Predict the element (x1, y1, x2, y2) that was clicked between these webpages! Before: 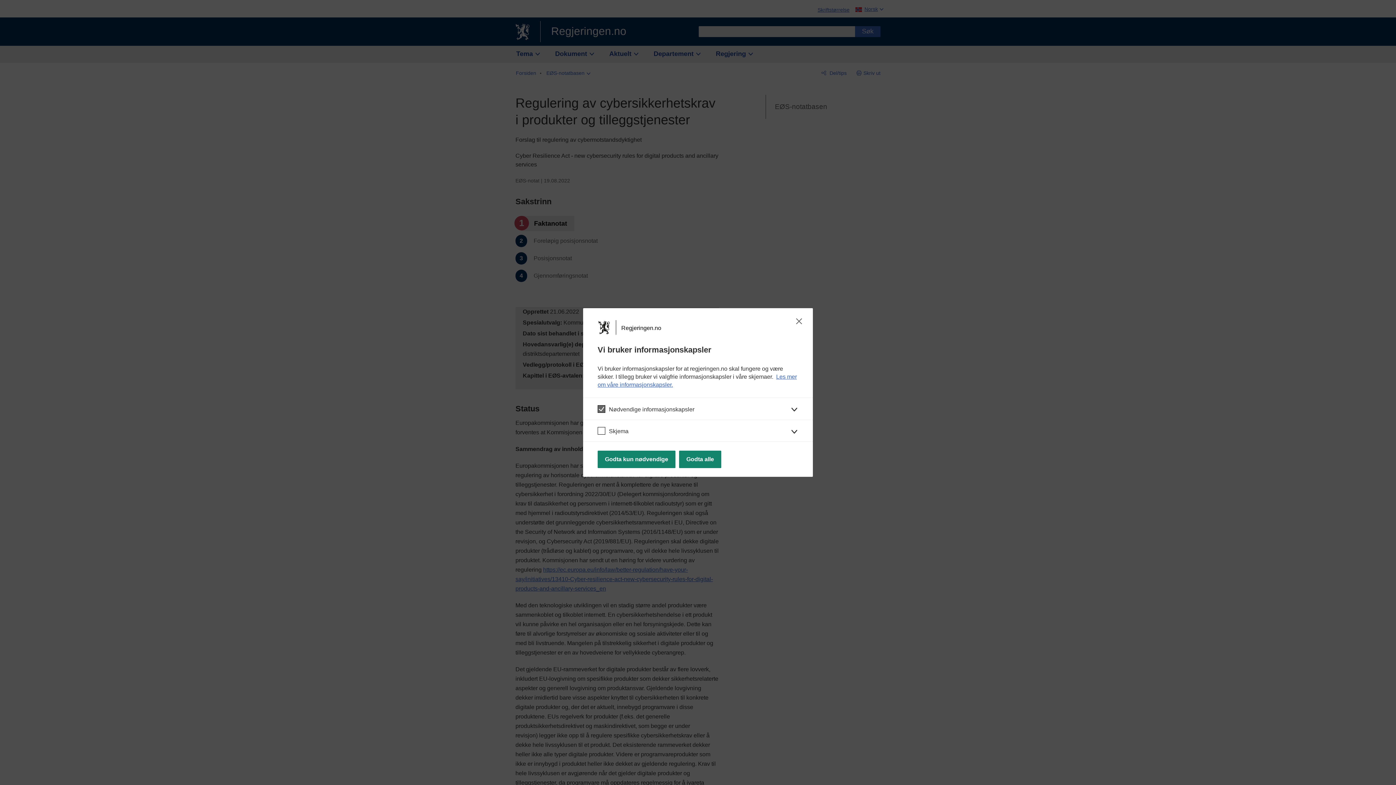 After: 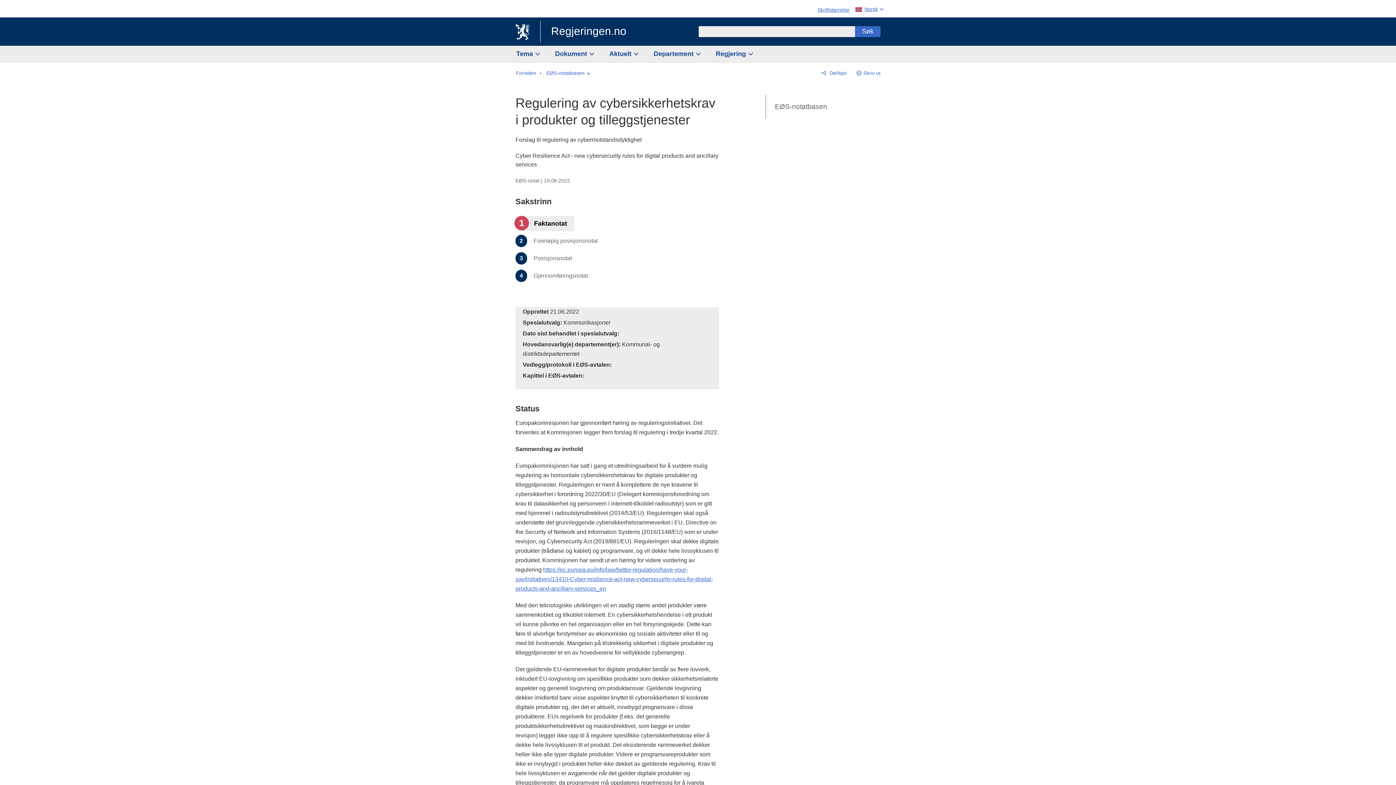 Action: bbox: (794, 317, 804, 325)